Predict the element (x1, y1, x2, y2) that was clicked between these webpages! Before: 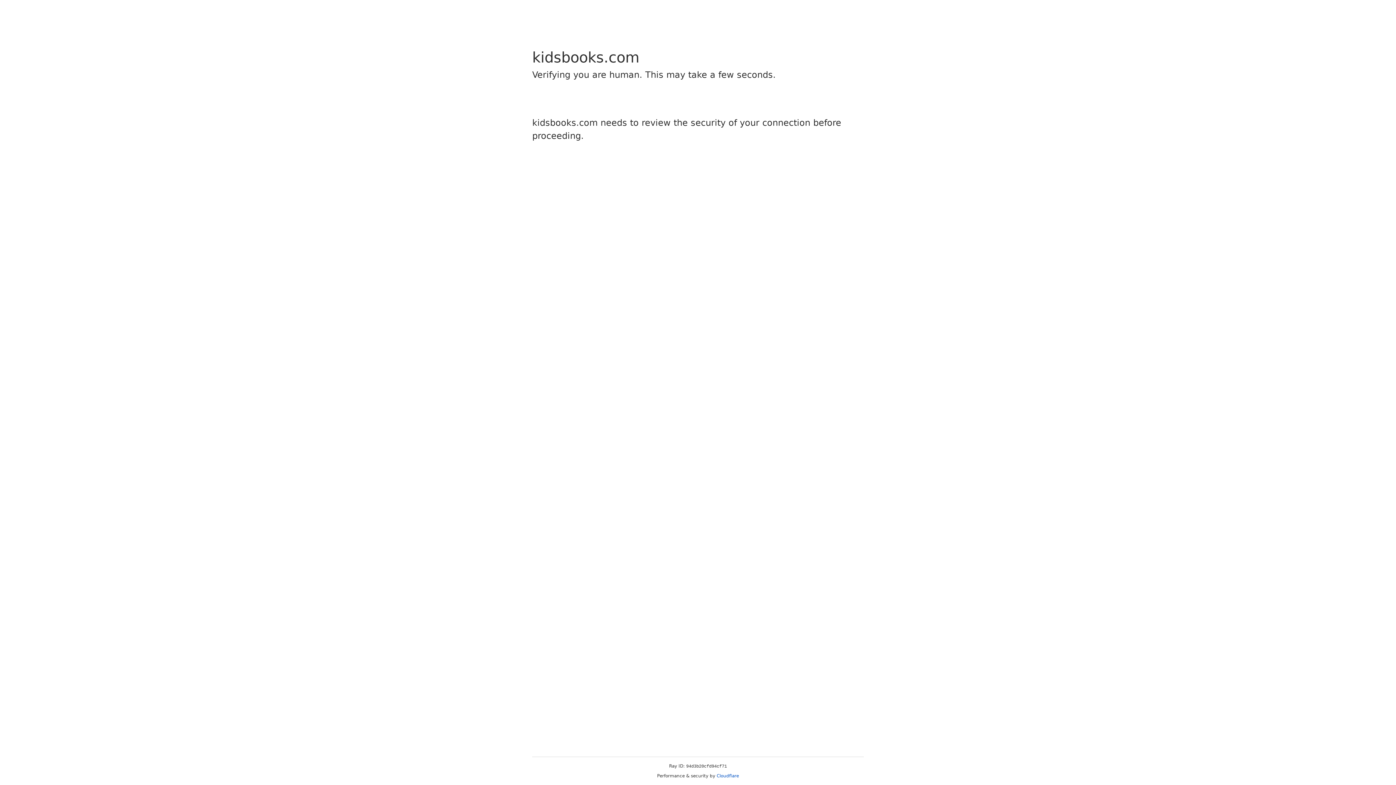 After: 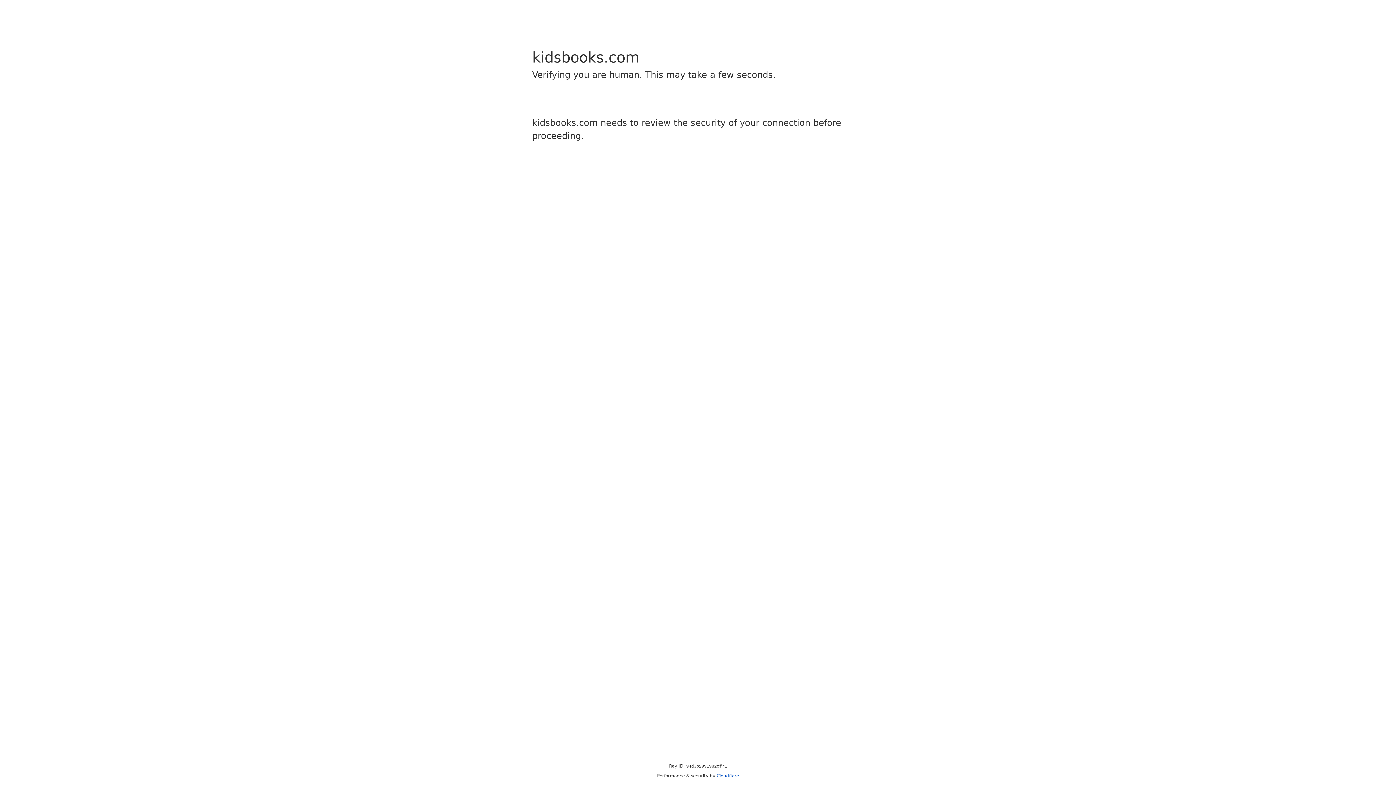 Action: bbox: (716, 773, 739, 778) label: Cloudflare